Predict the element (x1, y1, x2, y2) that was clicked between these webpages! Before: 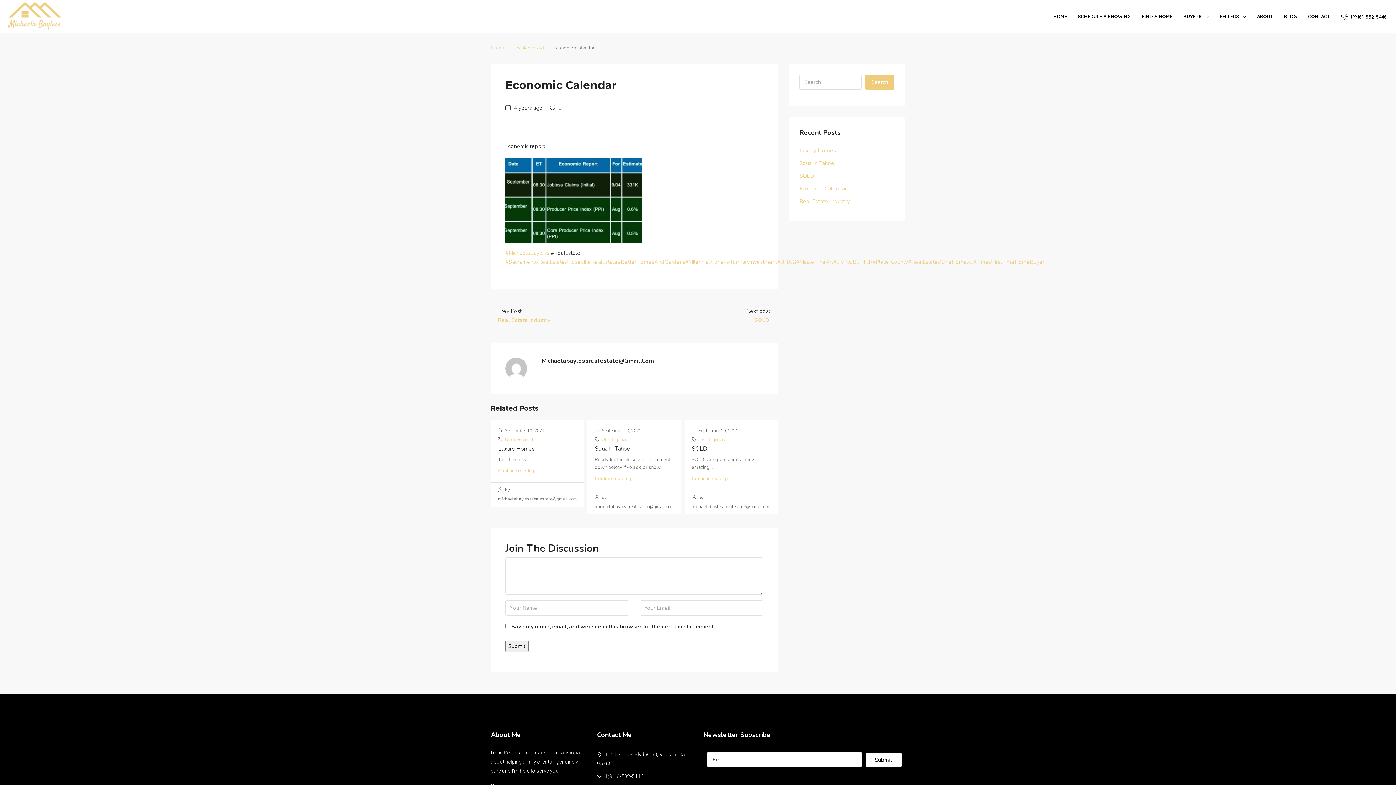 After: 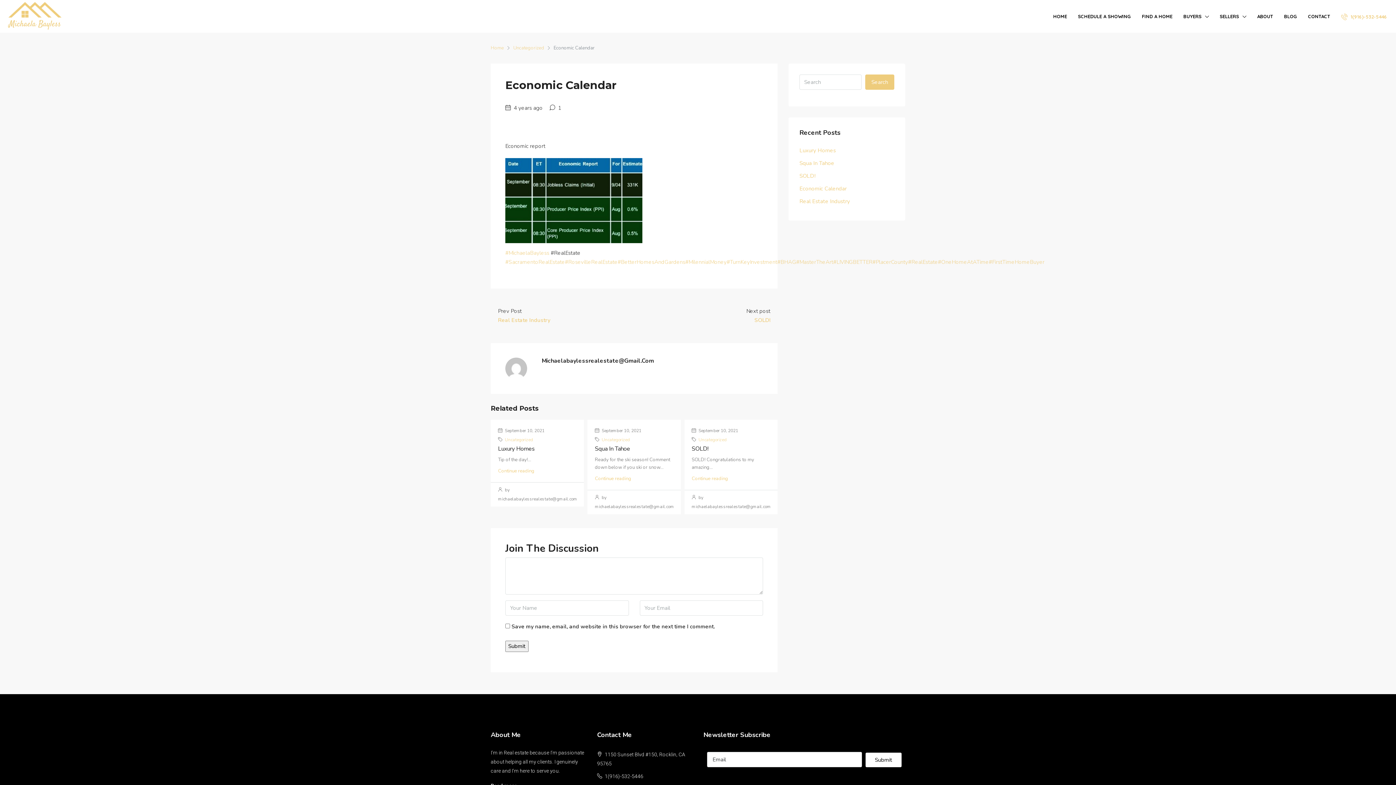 Action: bbox: (1341, 10, 1390, 23) label:  1(916)-532-5446